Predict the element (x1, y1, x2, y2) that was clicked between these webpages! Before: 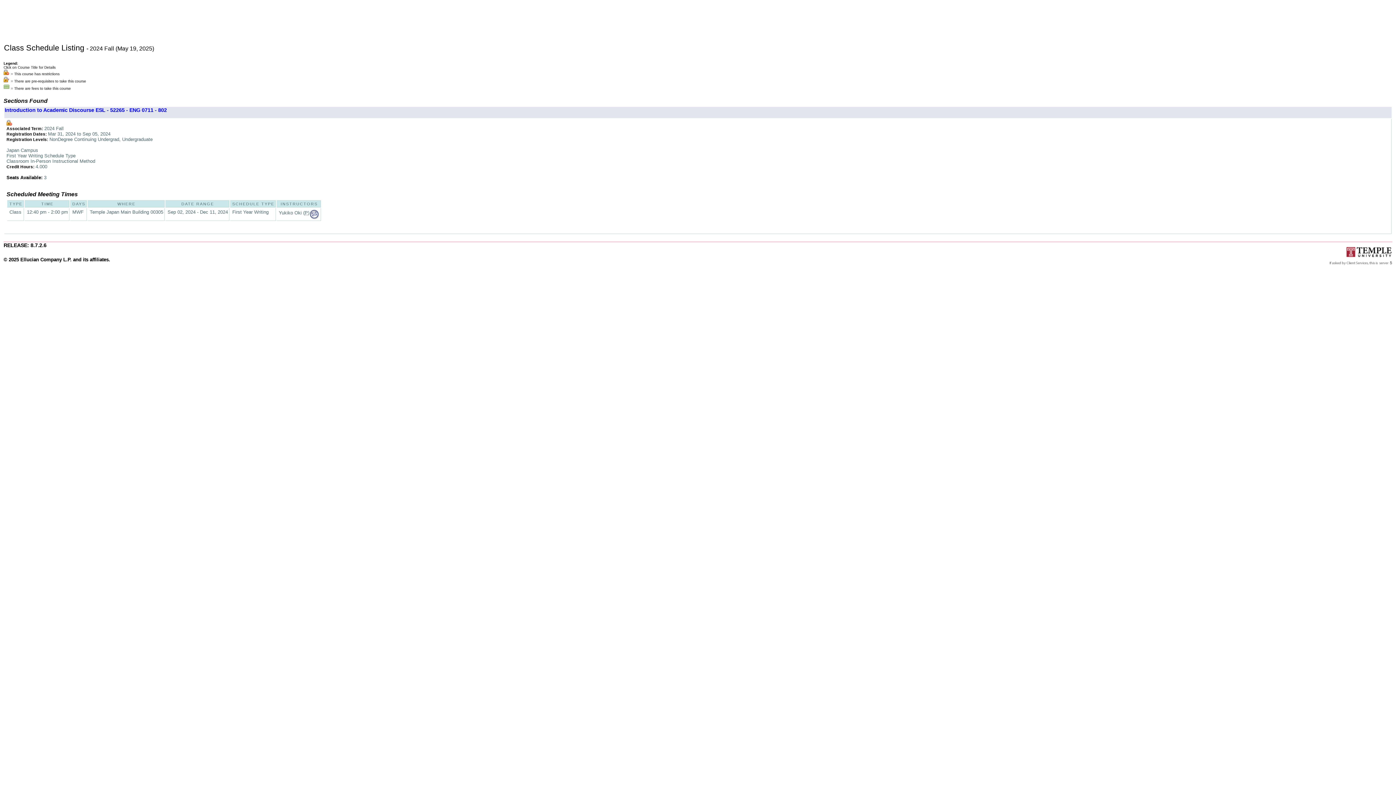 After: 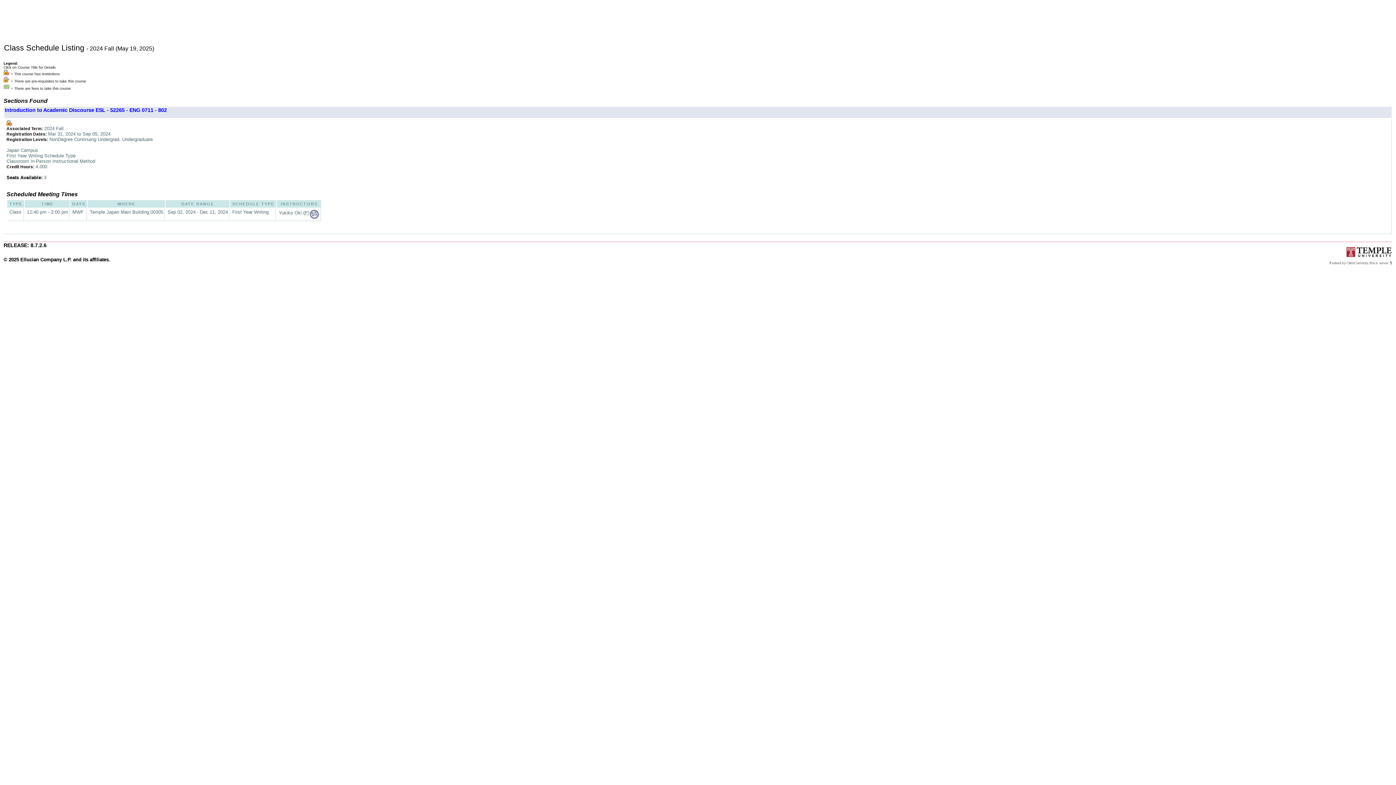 Action: bbox: (309, 210, 319, 215)